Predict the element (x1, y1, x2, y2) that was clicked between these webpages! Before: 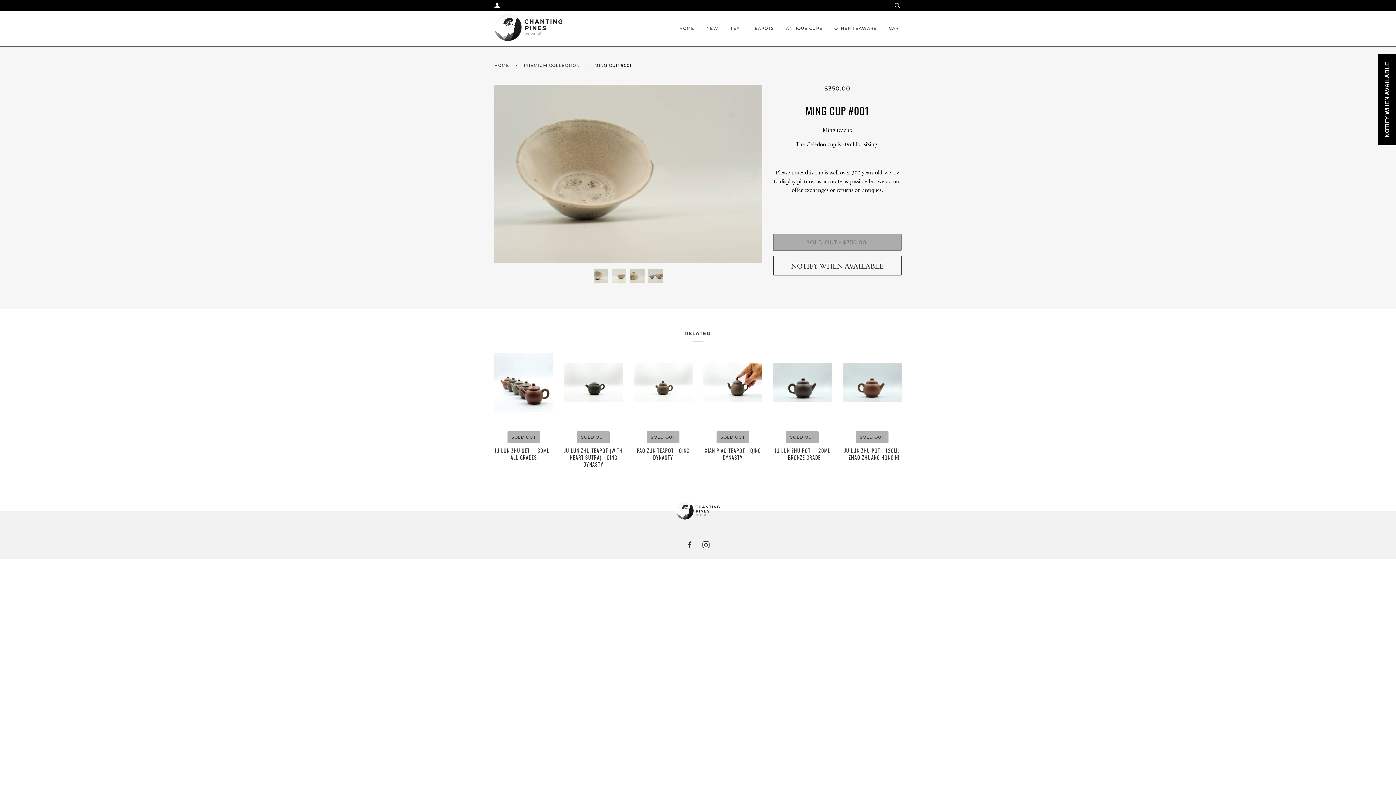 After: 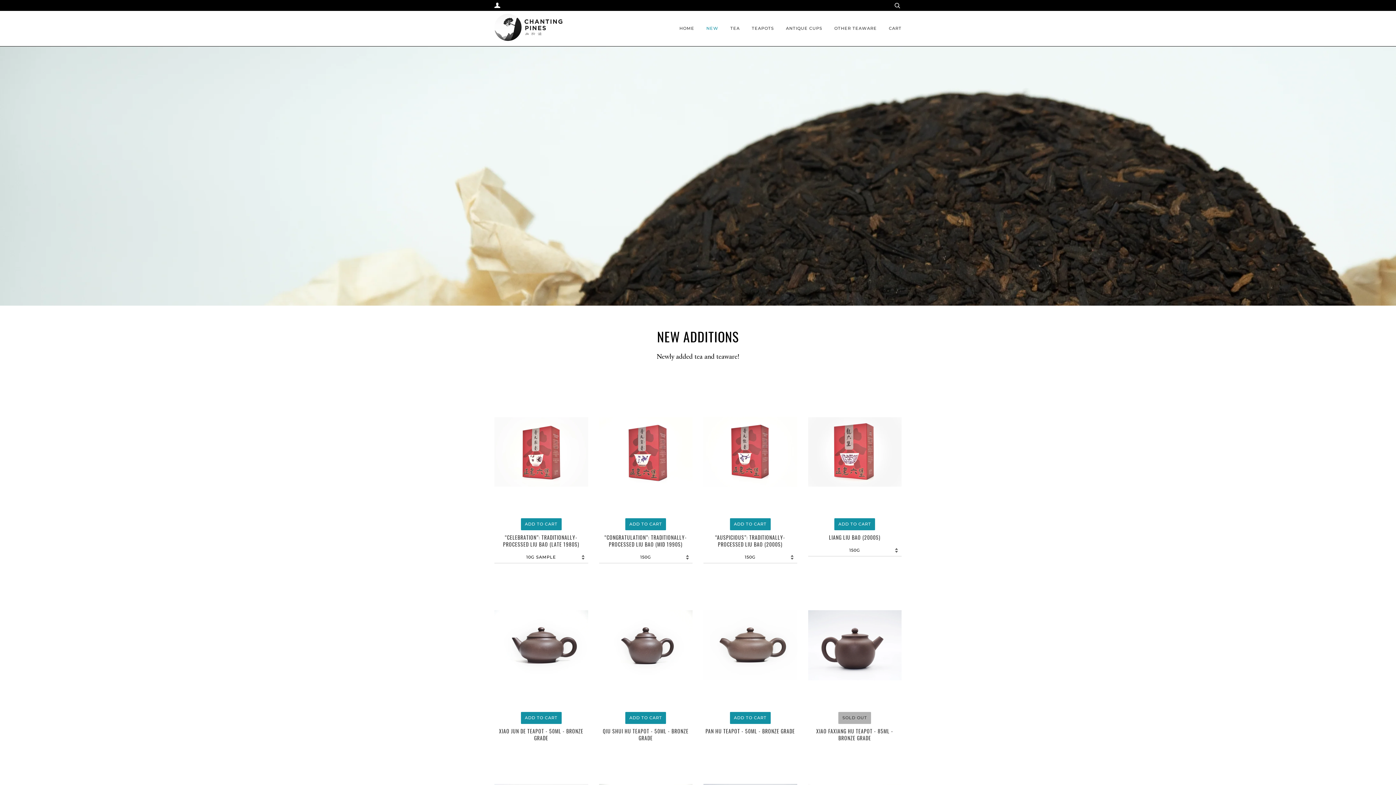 Action: label: NEW bbox: (706, 10, 718, 46)